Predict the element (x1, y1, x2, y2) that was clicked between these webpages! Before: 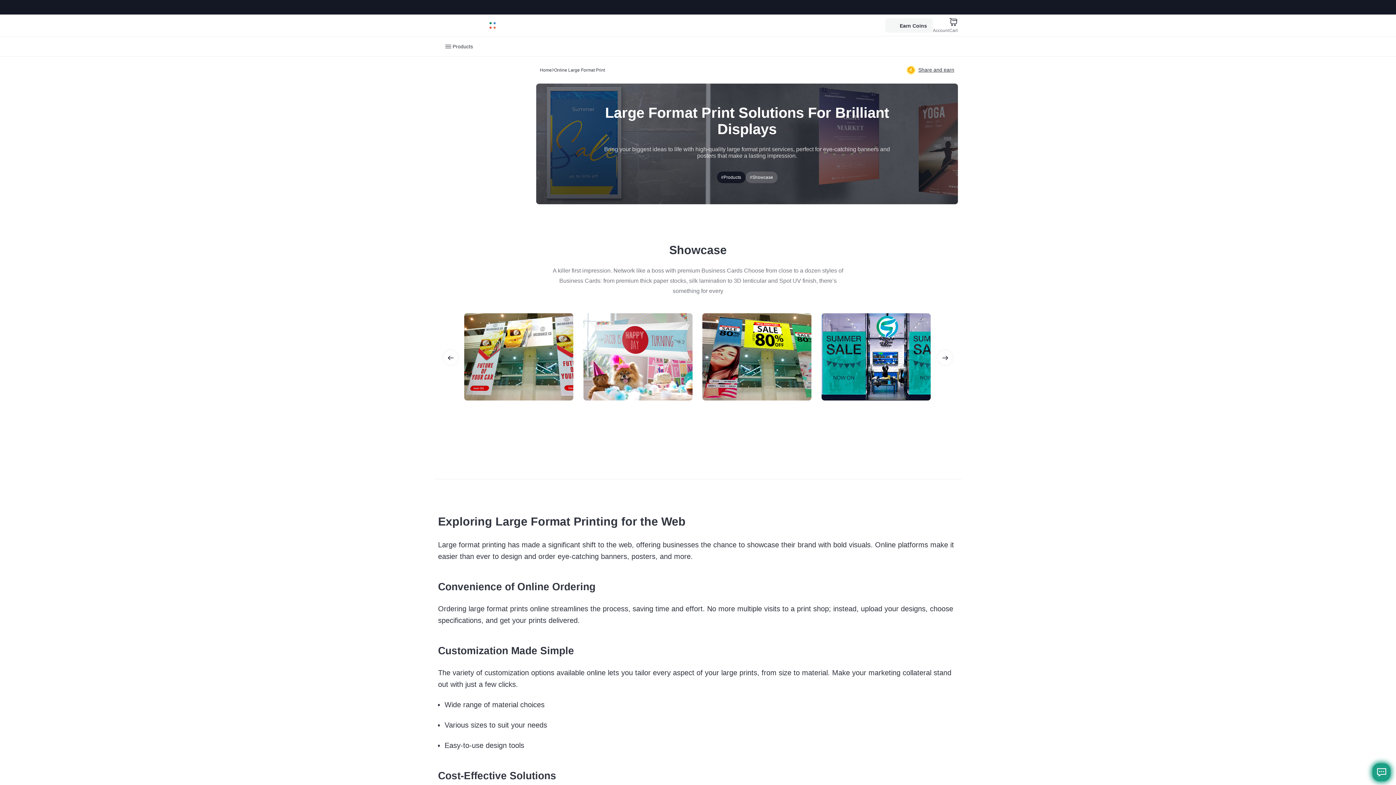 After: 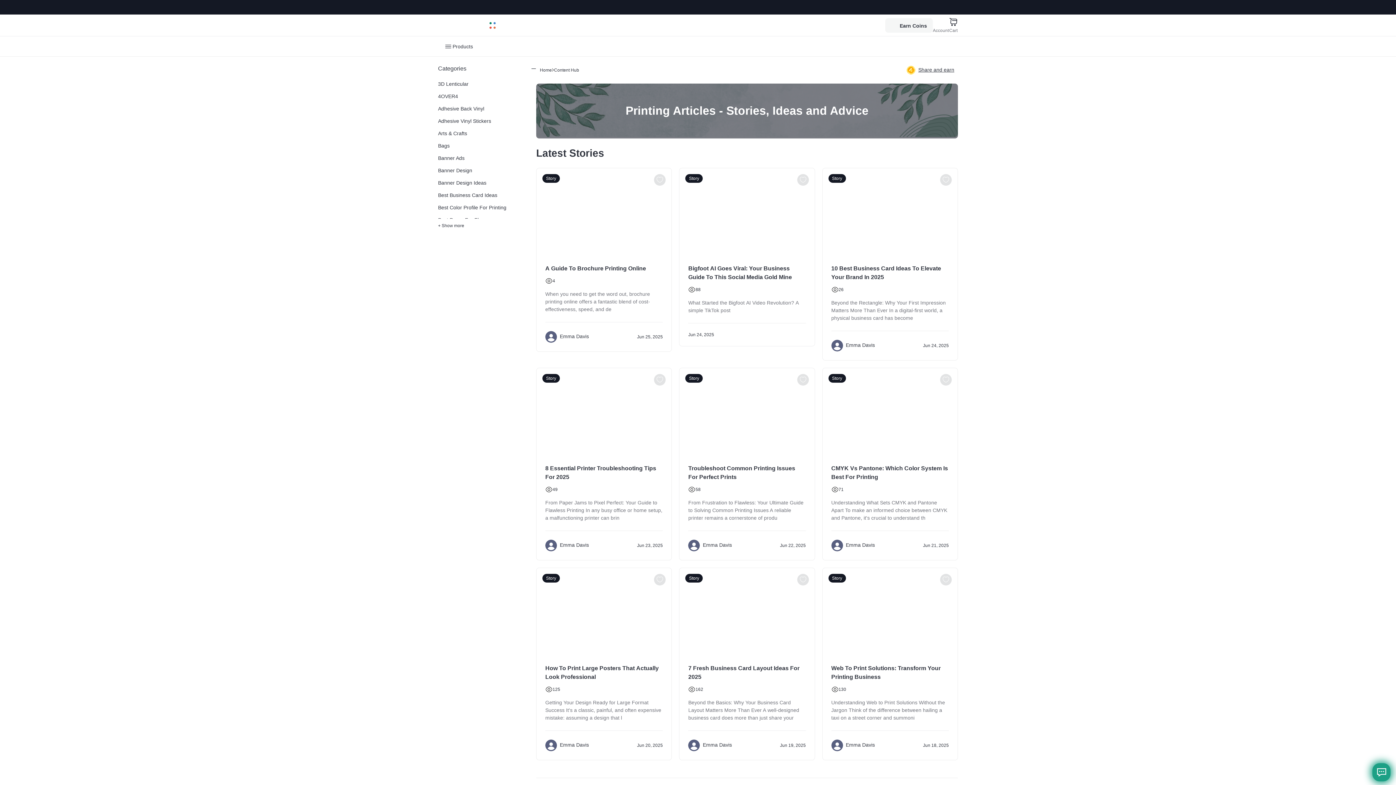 Action: label: Content Hub bbox: (832, 39, 881, 53)